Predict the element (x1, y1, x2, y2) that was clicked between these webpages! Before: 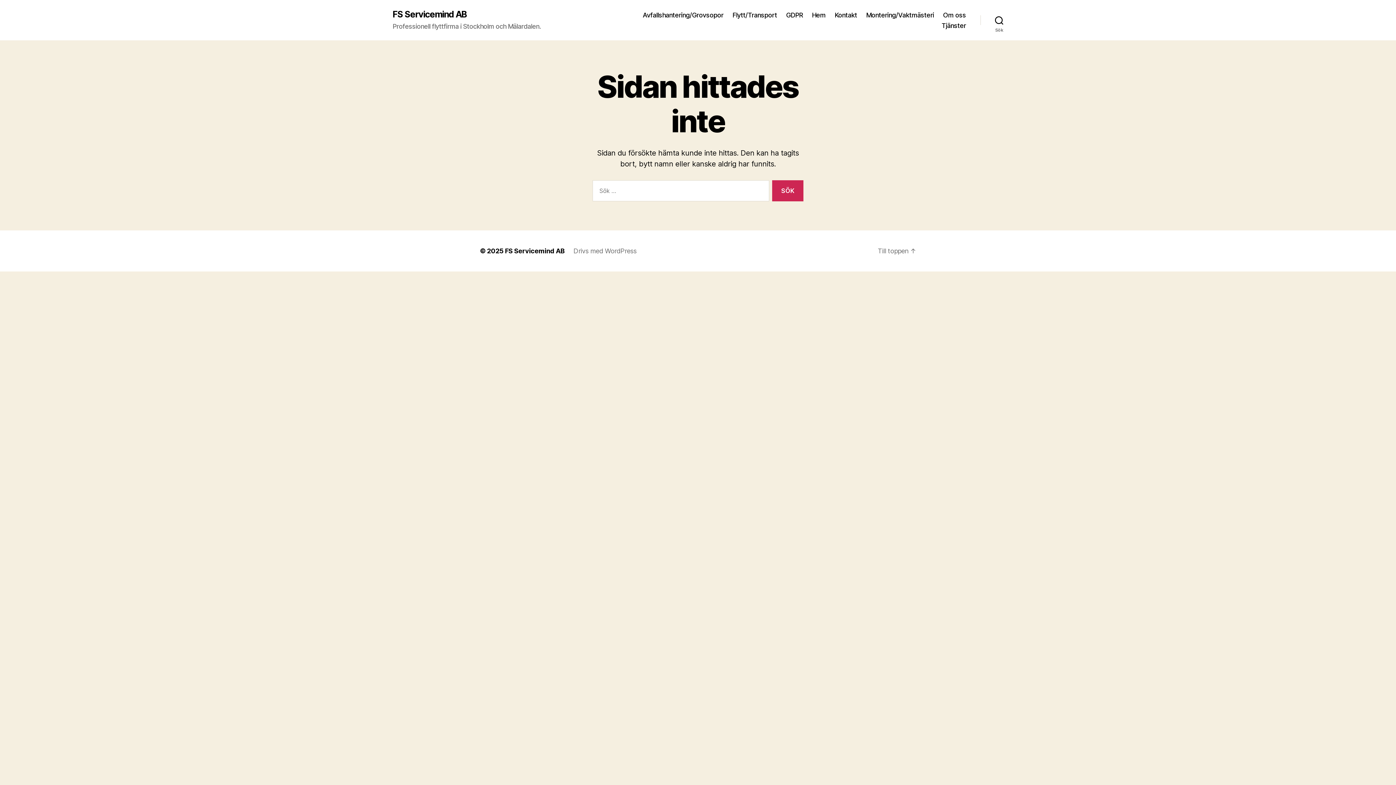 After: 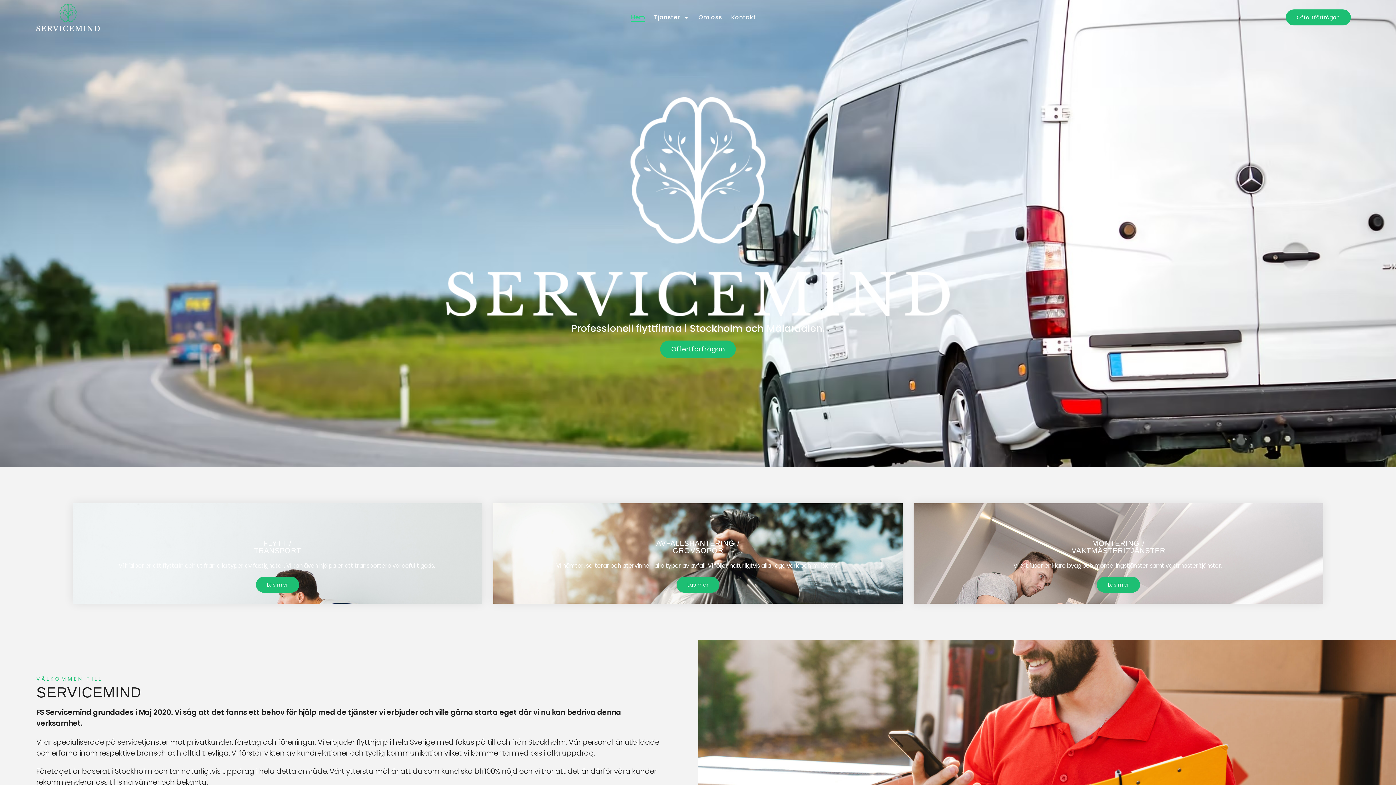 Action: bbox: (392, 10, 467, 18) label: FS Servicemind AB